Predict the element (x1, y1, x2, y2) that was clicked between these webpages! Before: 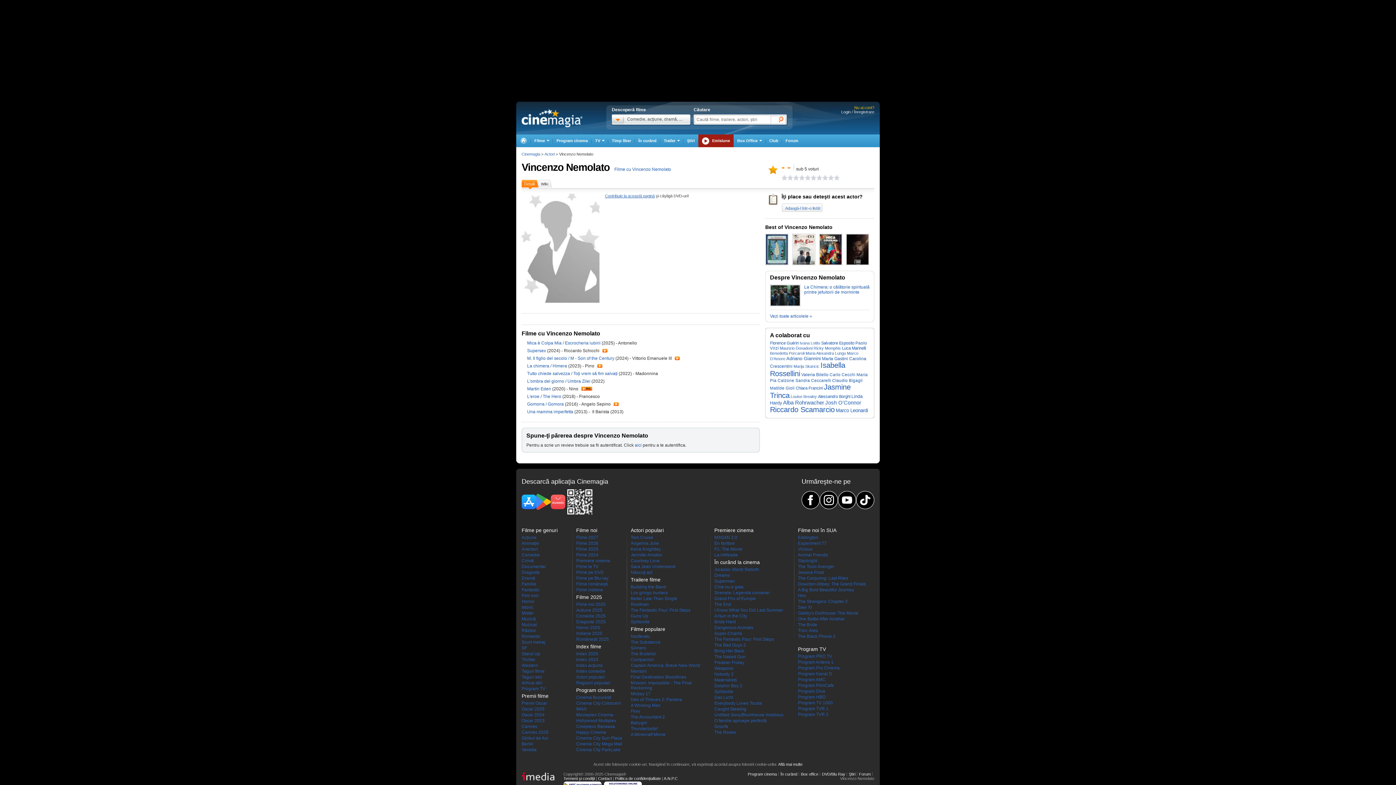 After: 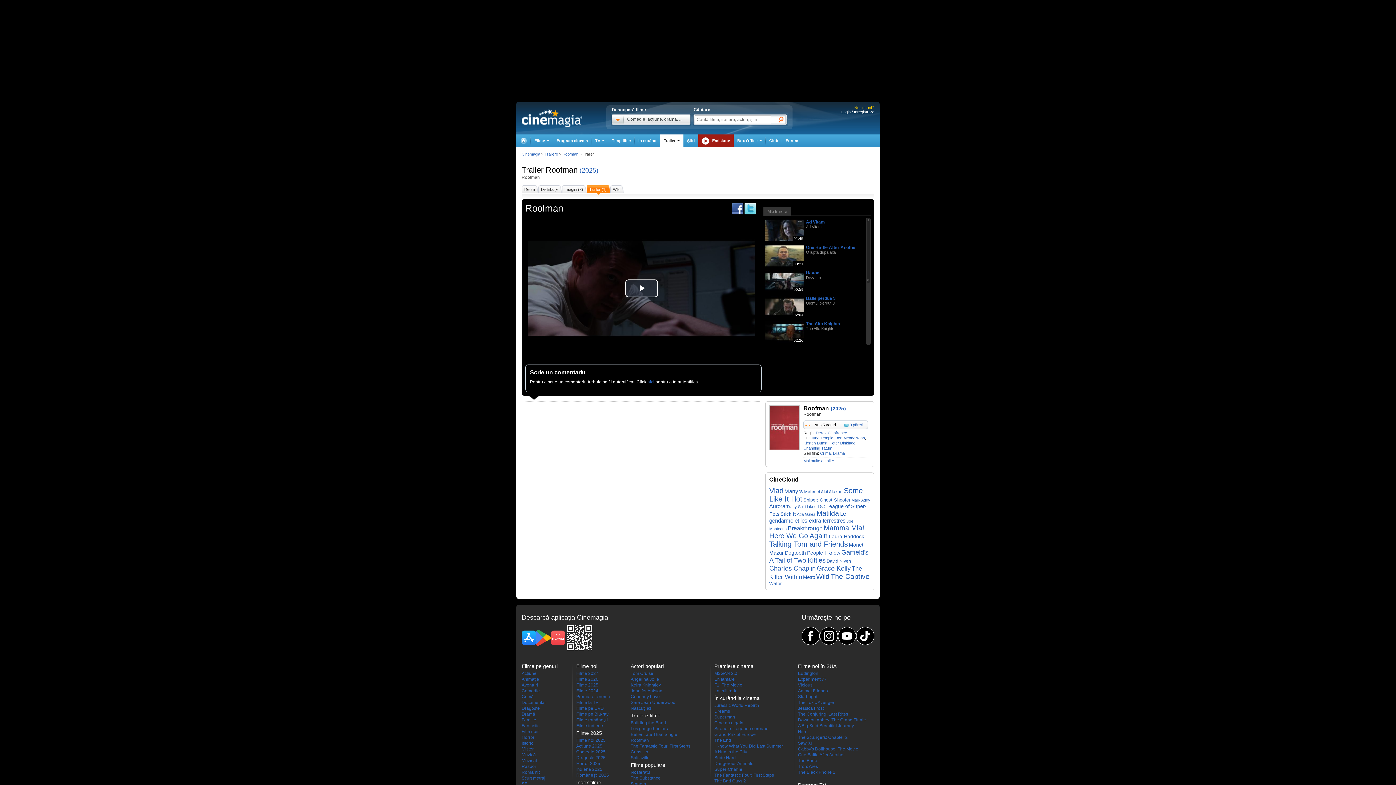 Action: bbox: (630, 602, 649, 607) label: Roofman